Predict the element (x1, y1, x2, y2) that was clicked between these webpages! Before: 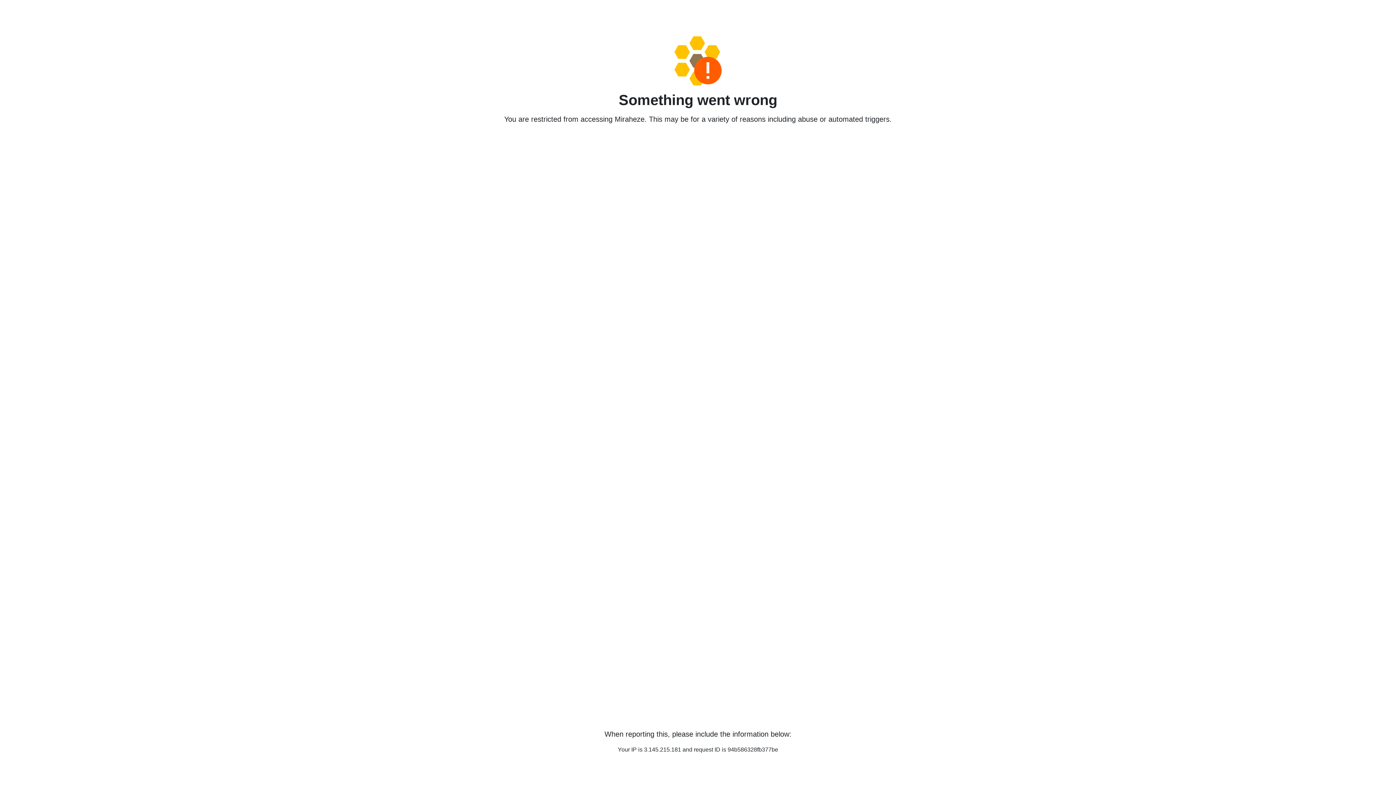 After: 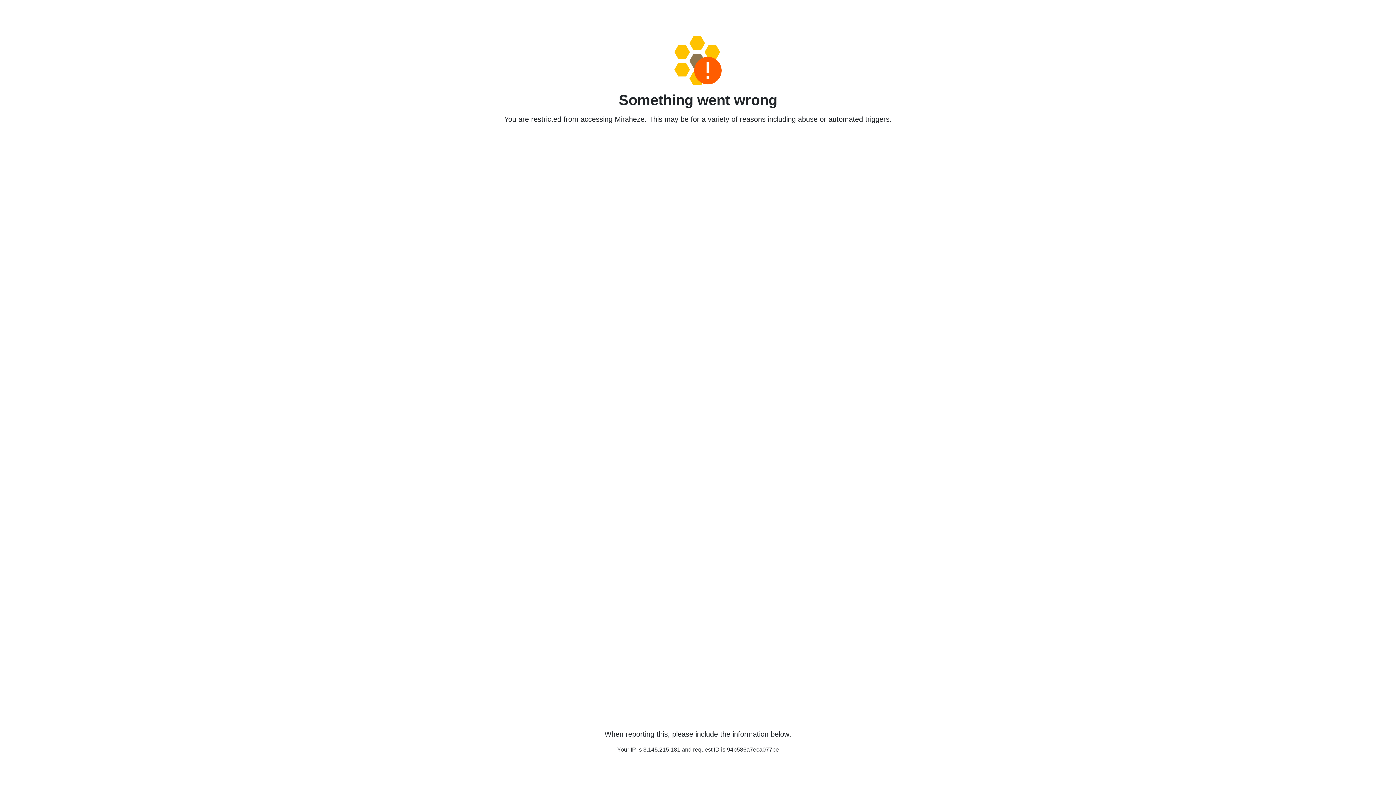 Action: bbox: (458, 36, 938, 85)